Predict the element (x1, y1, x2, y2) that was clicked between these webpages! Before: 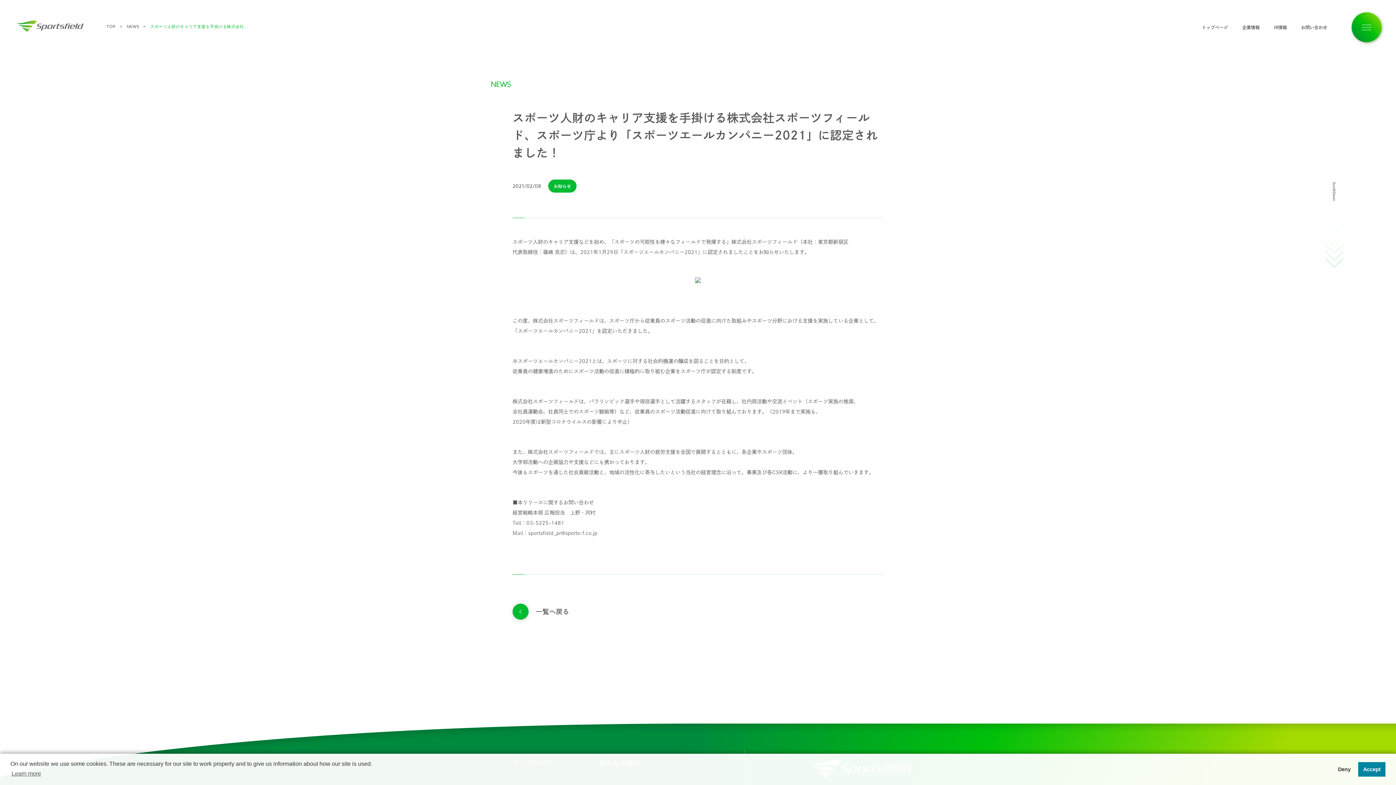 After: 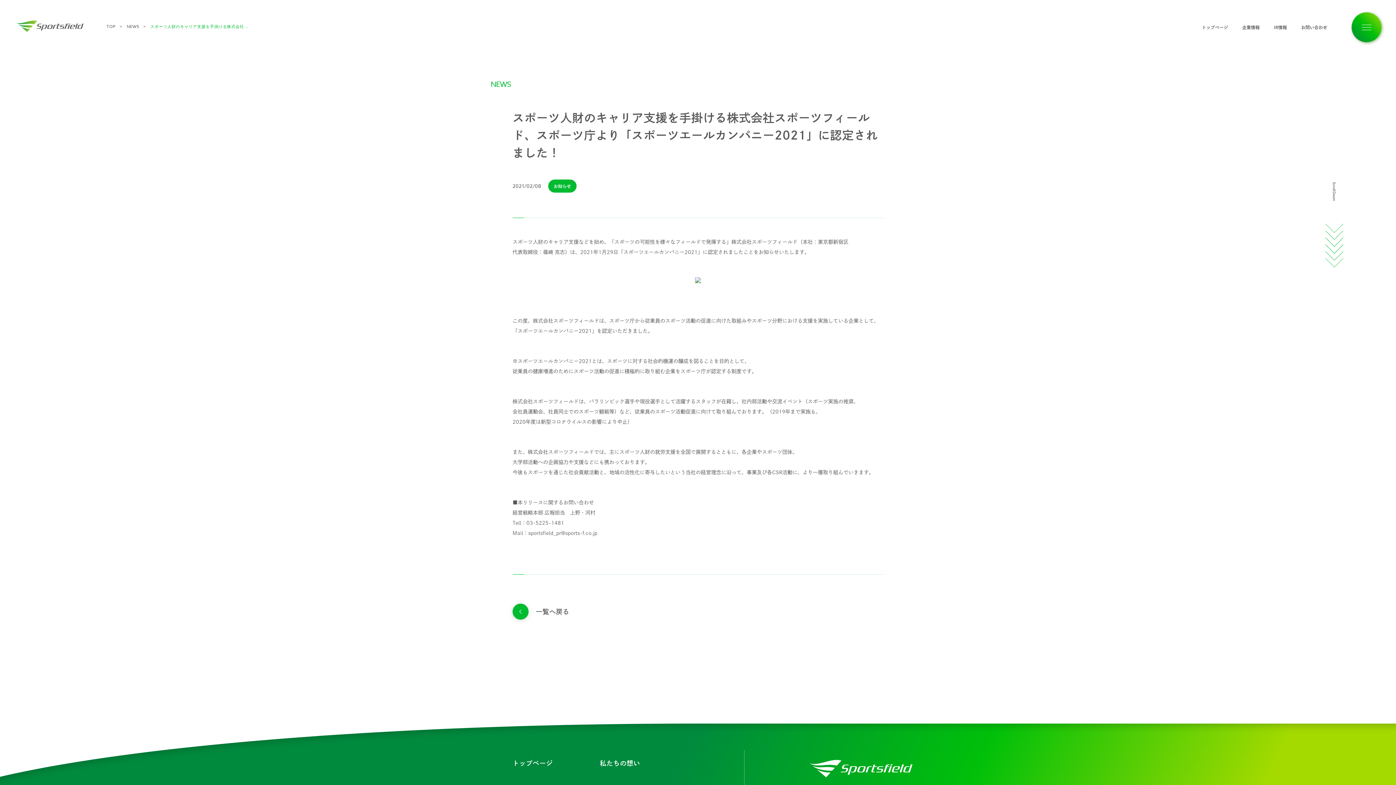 Action: bbox: (1333, 762, 1355, 776) label: deny cookies